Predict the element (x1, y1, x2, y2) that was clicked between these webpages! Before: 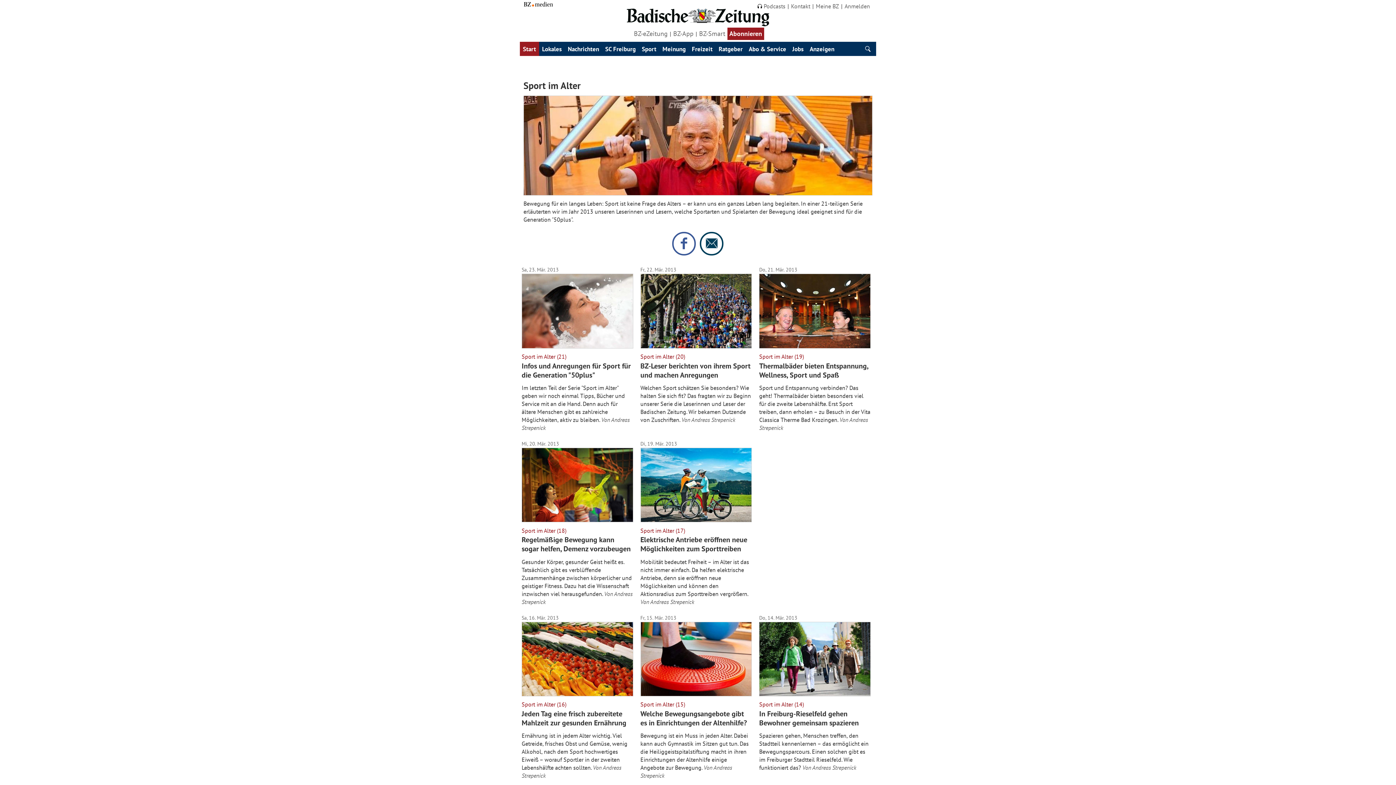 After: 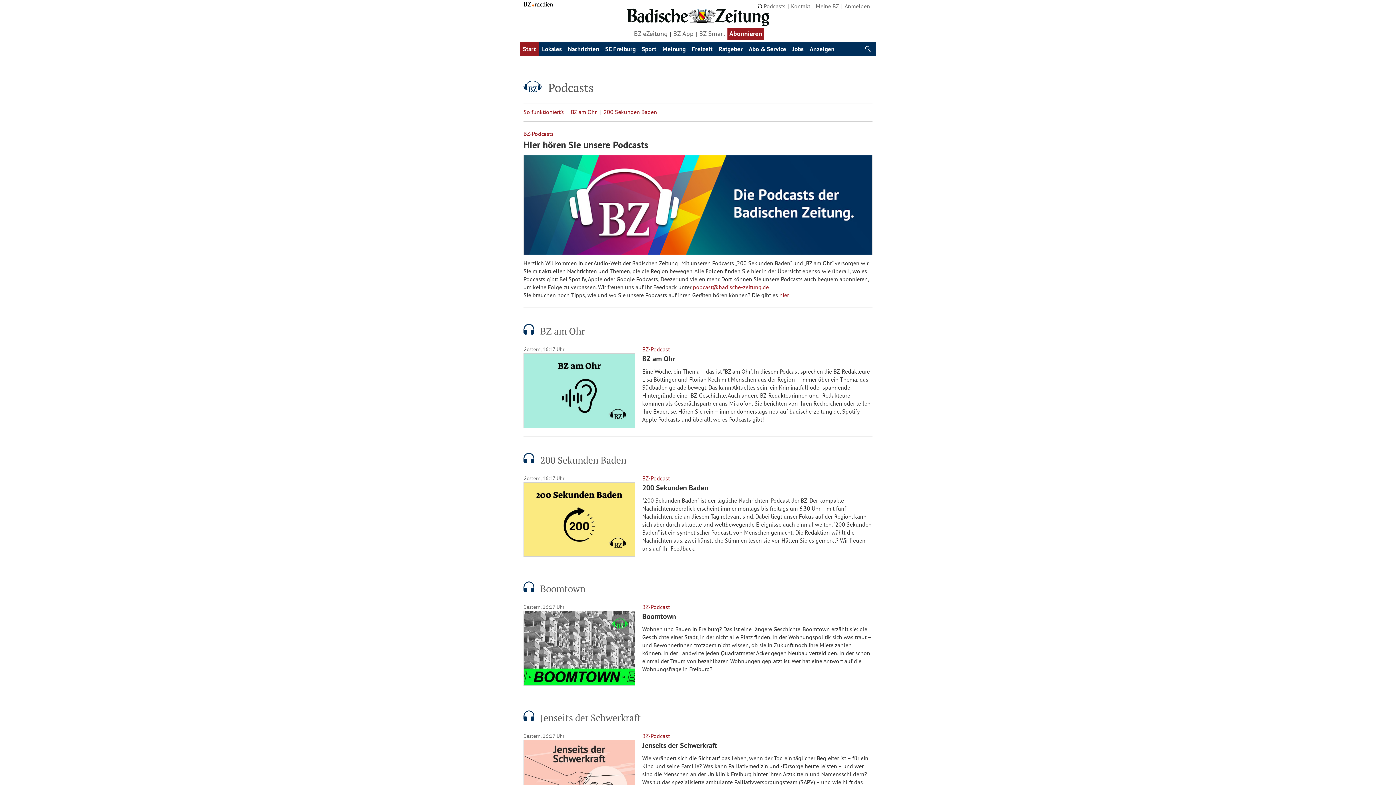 Action: bbox: (755, 0, 787, 12) label: Podcasts